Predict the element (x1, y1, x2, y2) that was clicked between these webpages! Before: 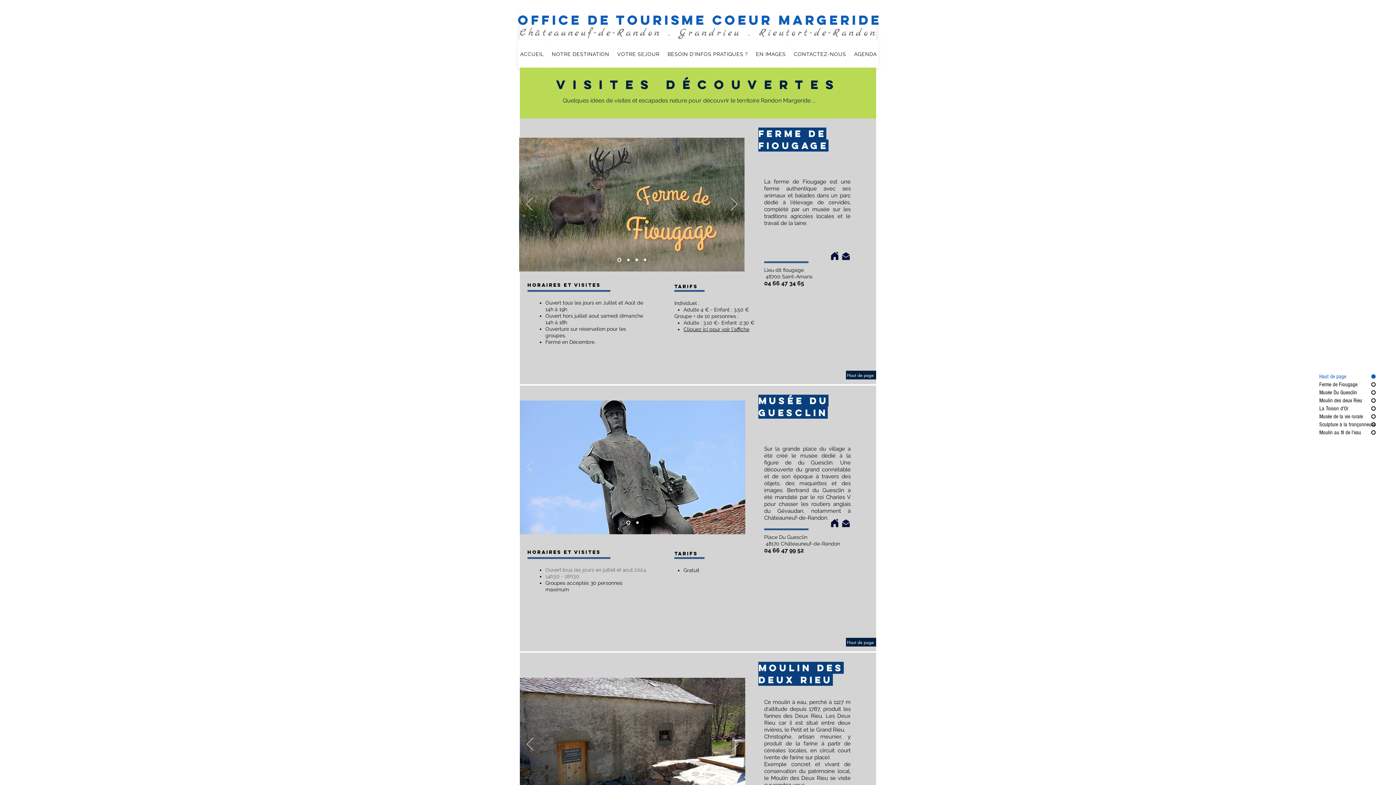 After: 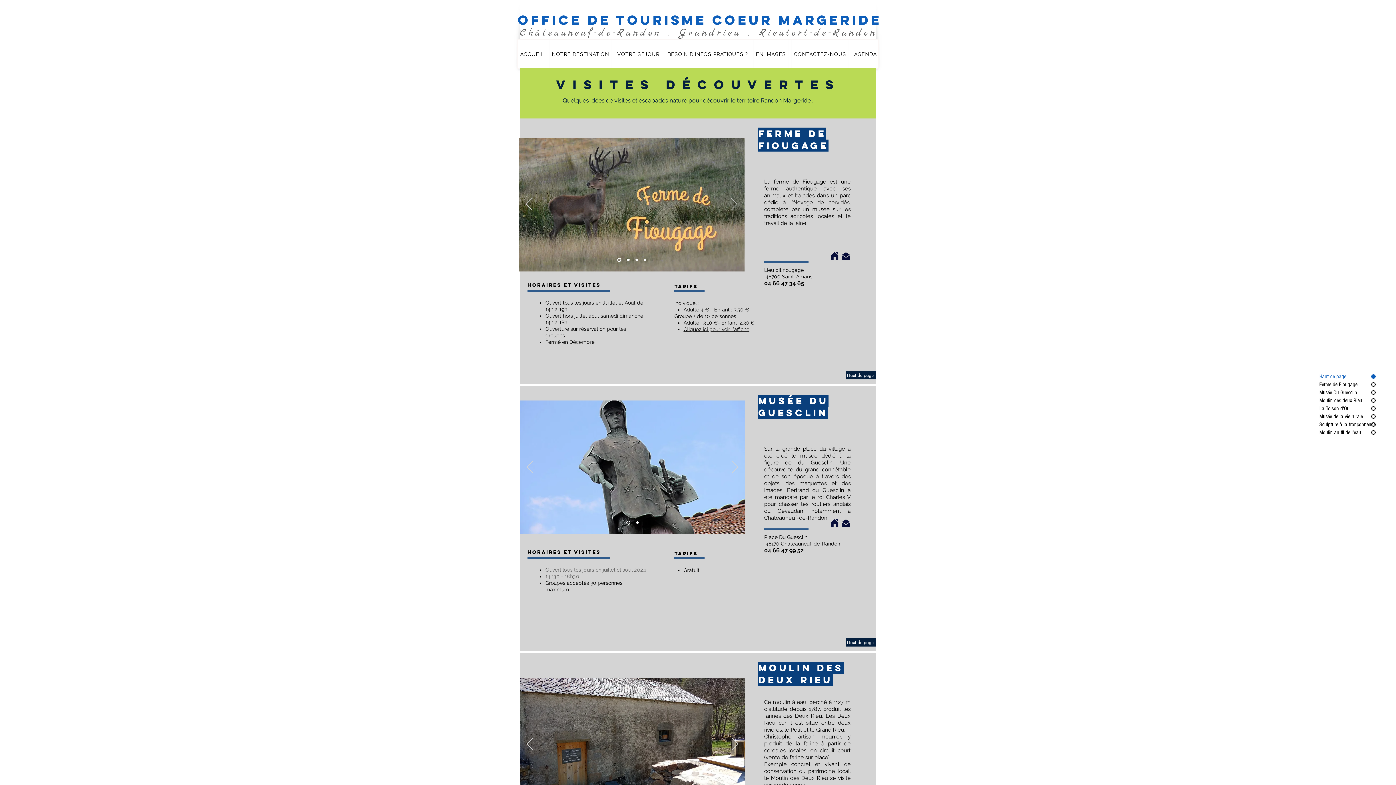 Action: bbox: (1313, 420, 1376, 428) label: Sculpture à la tronçonneuse